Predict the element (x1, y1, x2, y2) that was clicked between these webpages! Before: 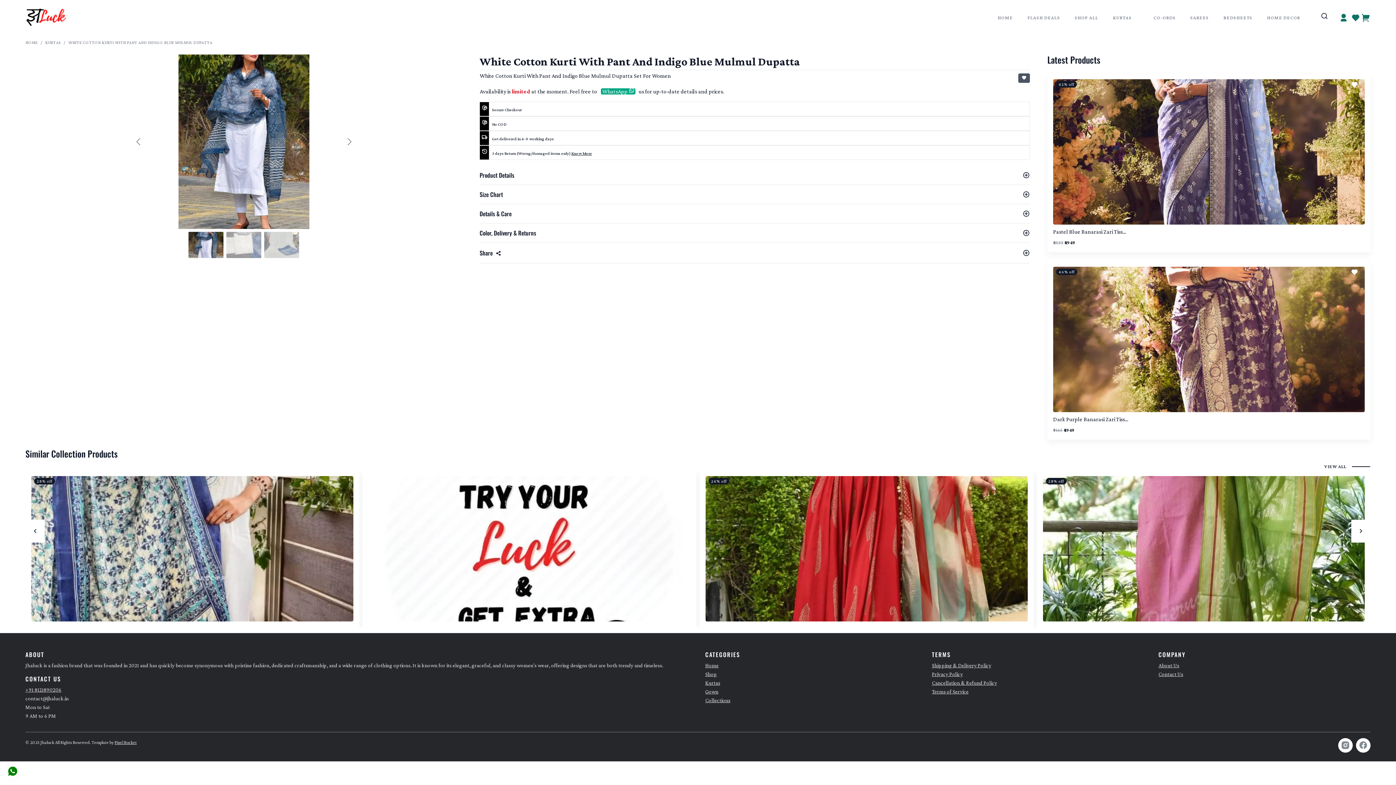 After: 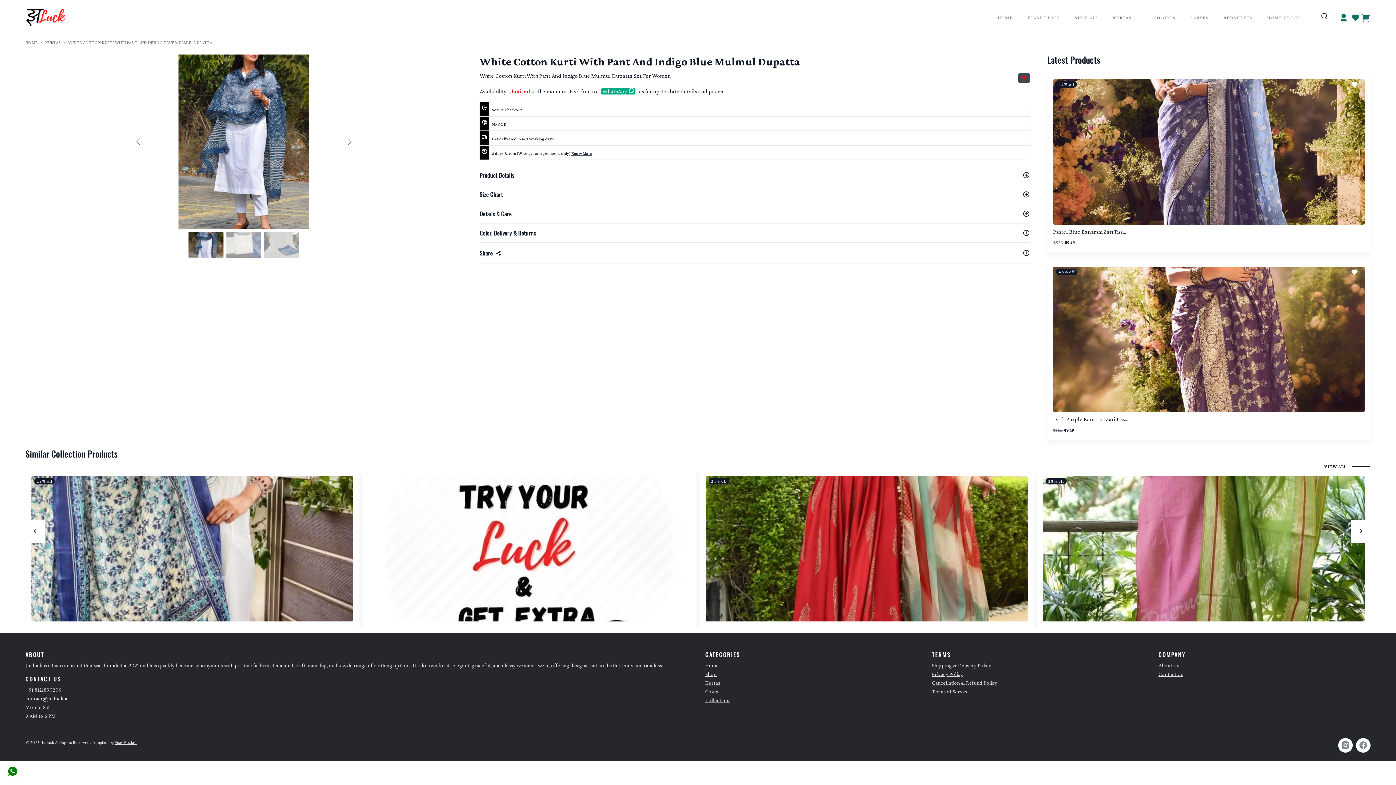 Action: bbox: (1018, 73, 1030, 82)